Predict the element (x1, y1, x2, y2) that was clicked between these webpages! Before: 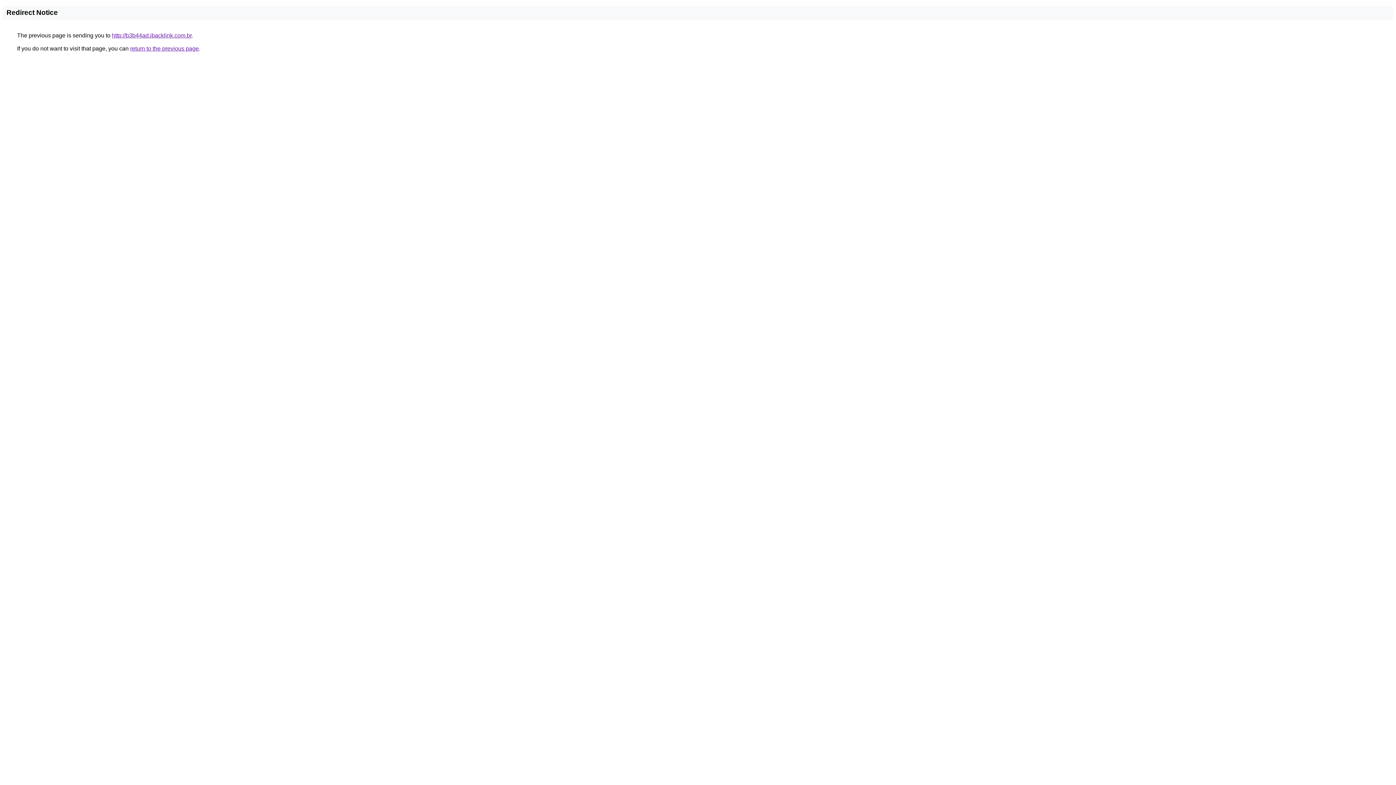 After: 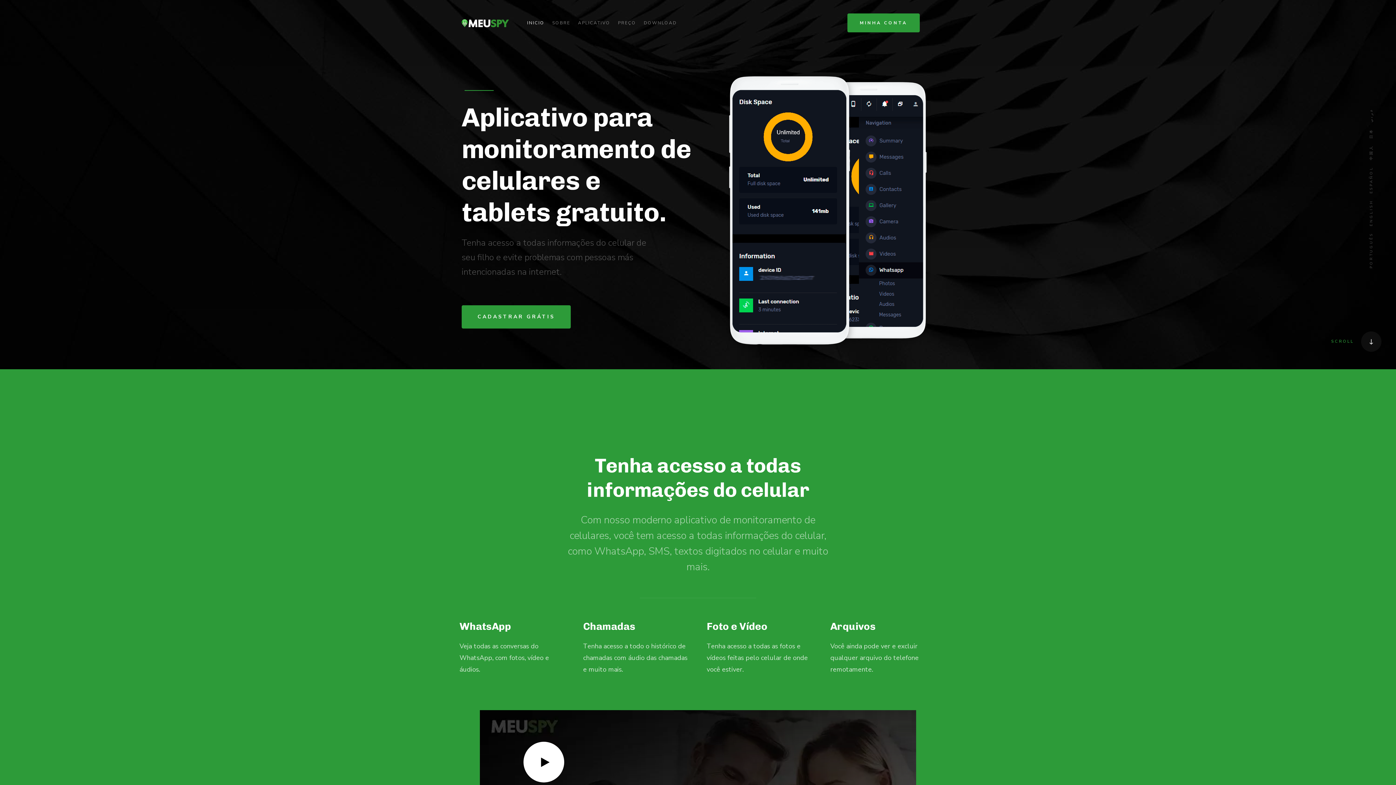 Action: label: http://b3b44ad.ibacklink.com.br bbox: (112, 32, 191, 38)